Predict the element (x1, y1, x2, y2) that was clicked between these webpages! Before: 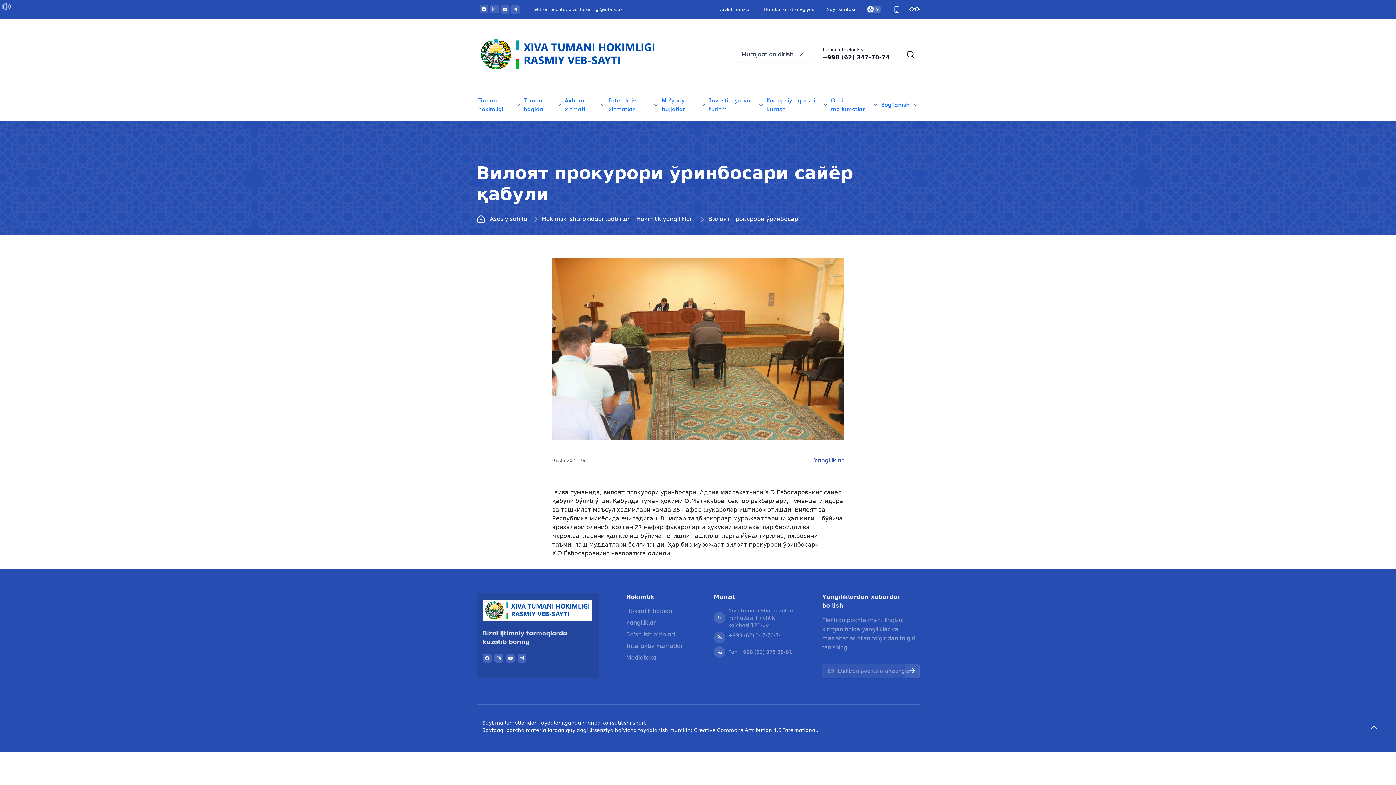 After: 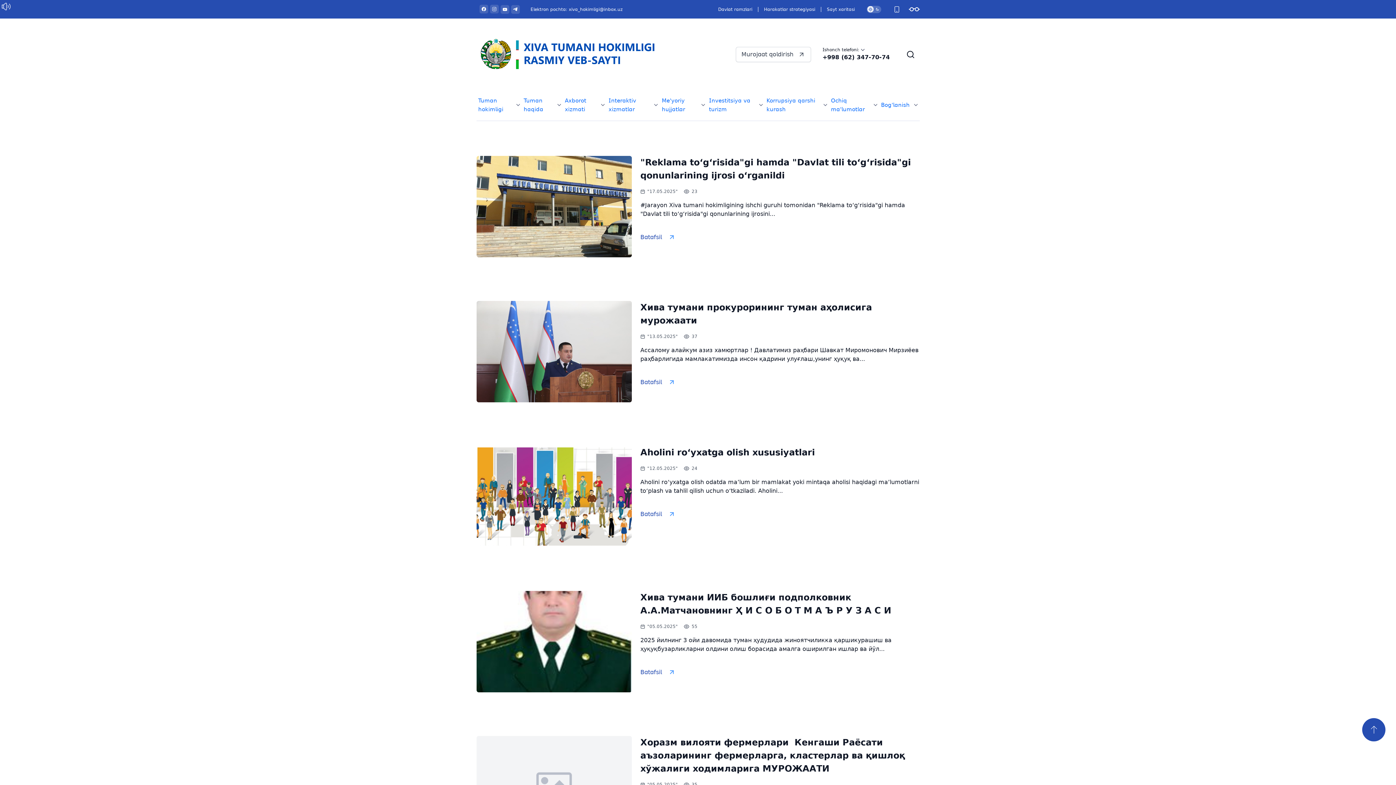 Action: label: Hokimlik yangiliklari bbox: (636, 214, 694, 223)